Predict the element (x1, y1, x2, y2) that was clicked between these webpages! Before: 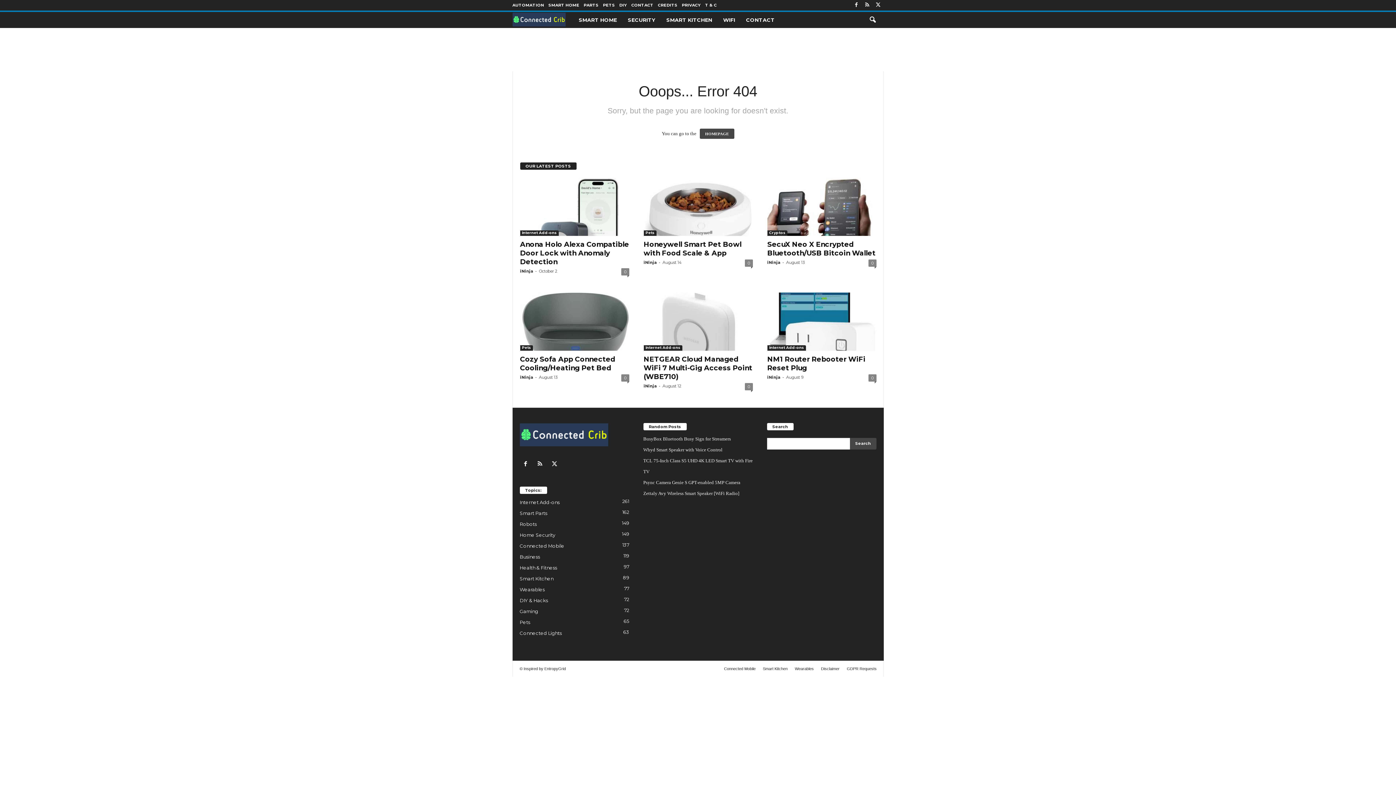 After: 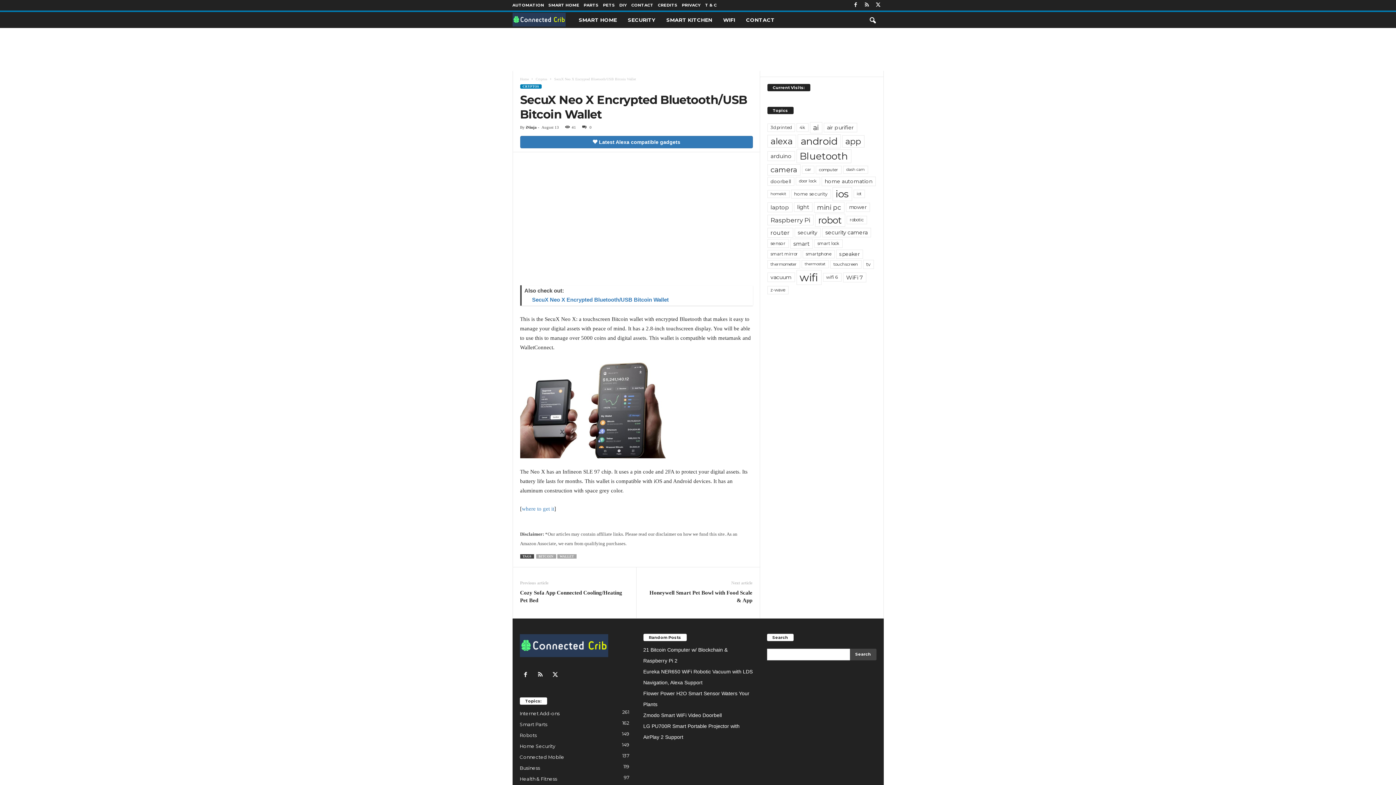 Action: bbox: (868, 259, 876, 266) label: 0